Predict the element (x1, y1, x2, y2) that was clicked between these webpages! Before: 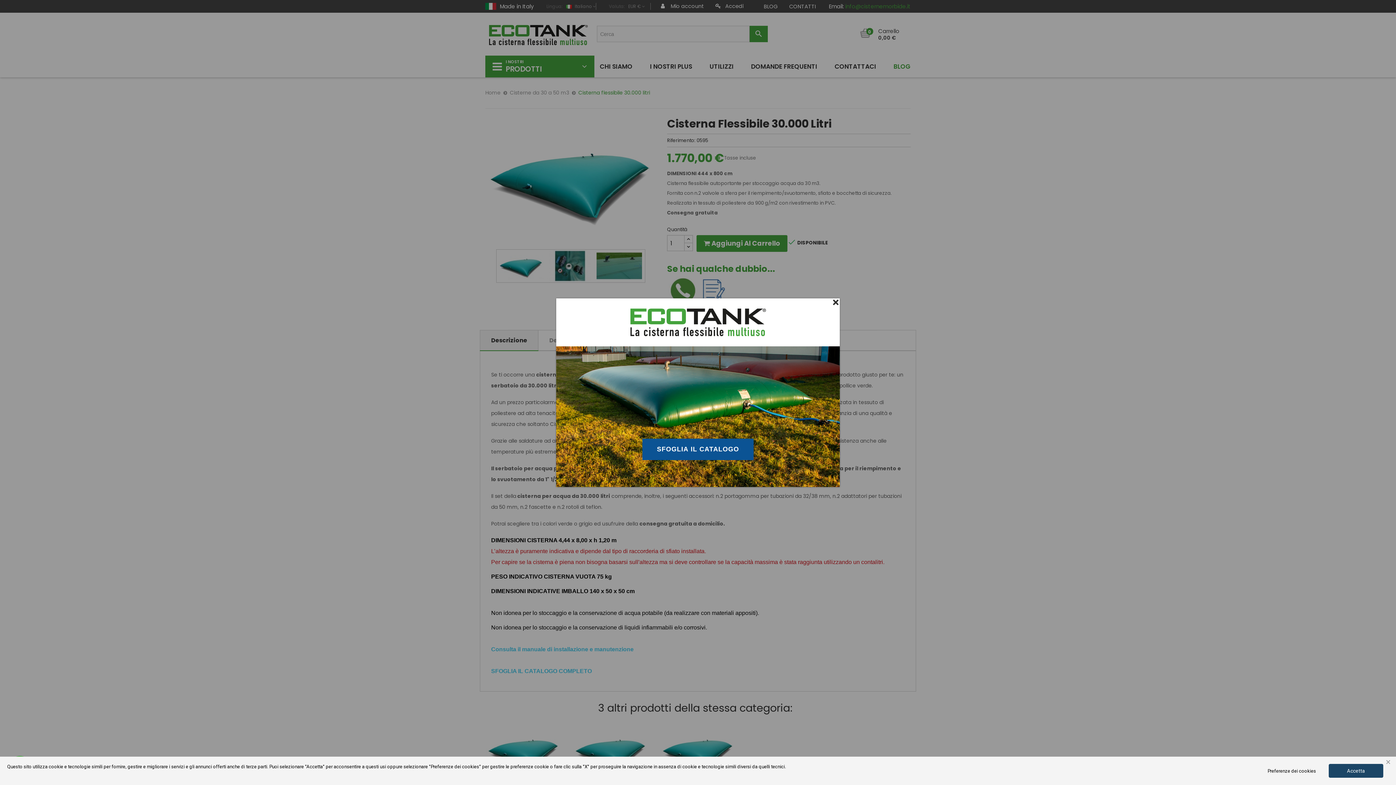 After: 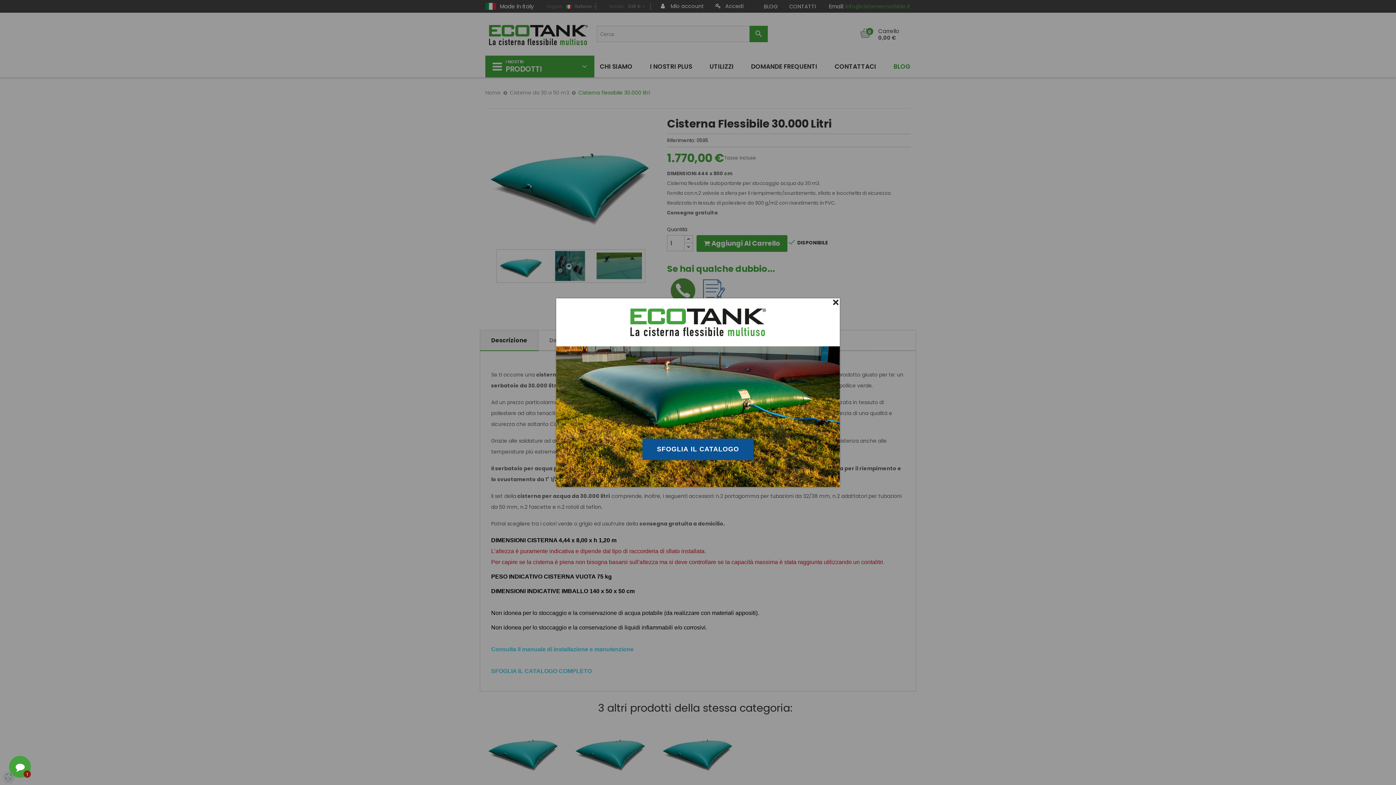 Action: bbox: (1329, 764, 1383, 778) label: Accetta